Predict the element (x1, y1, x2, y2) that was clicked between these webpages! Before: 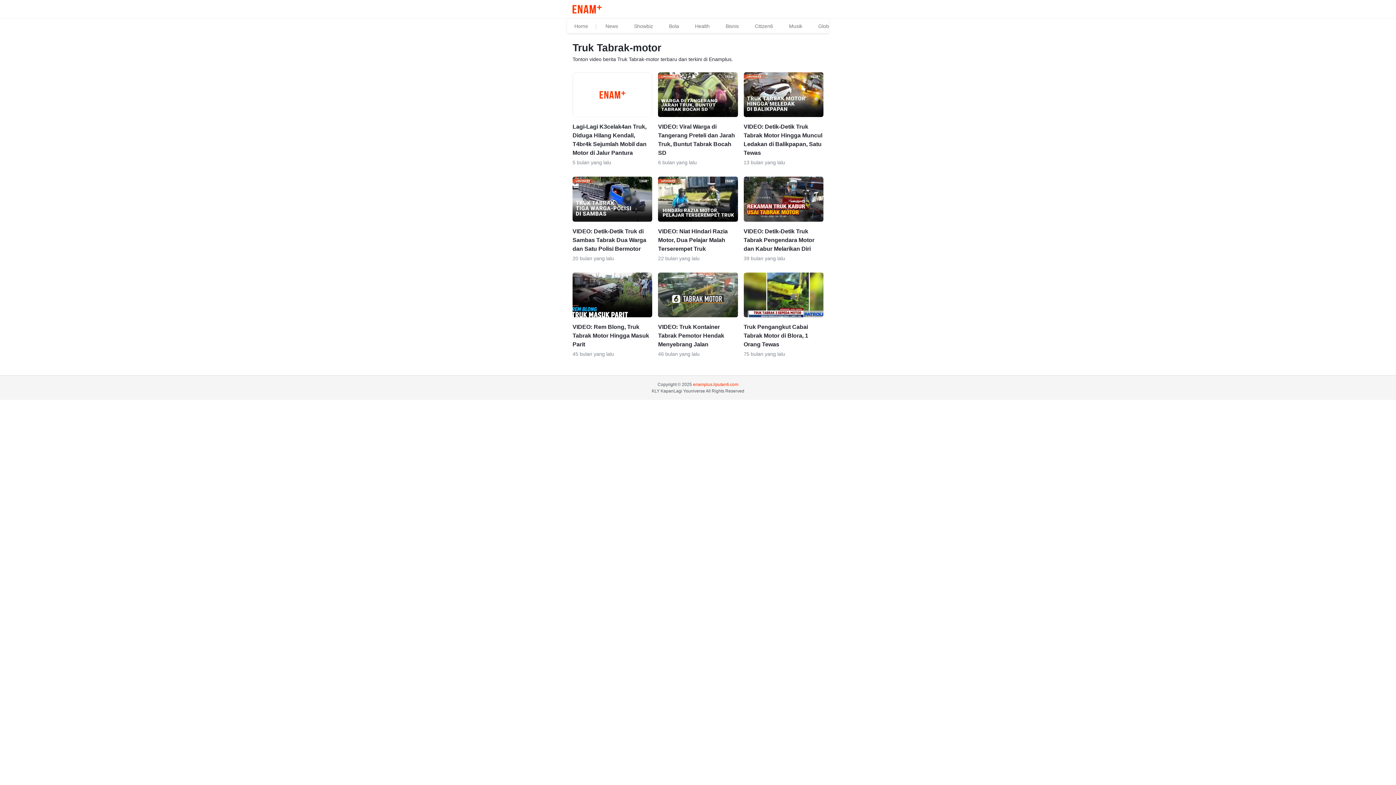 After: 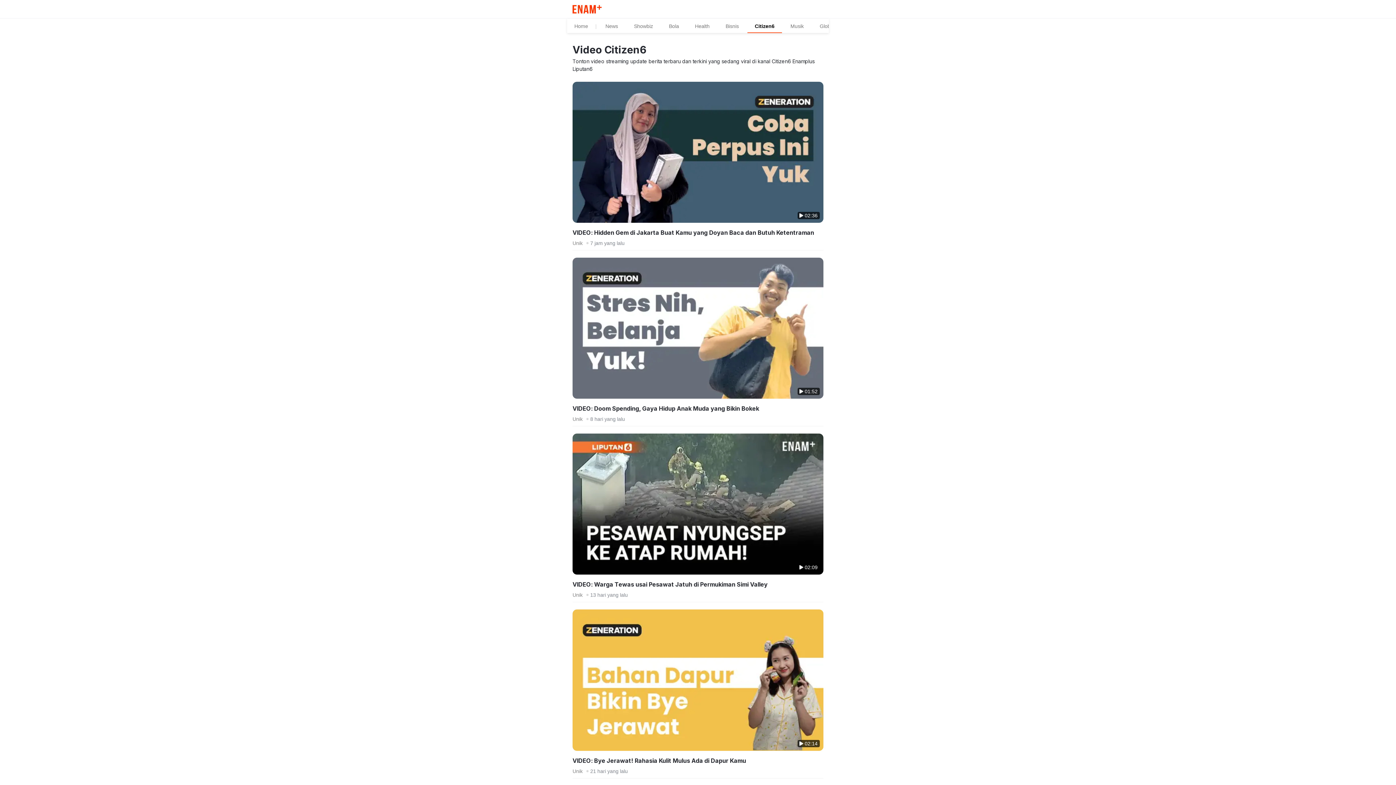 Action: label: Citizen6 bbox: (747, 18, 780, 33)